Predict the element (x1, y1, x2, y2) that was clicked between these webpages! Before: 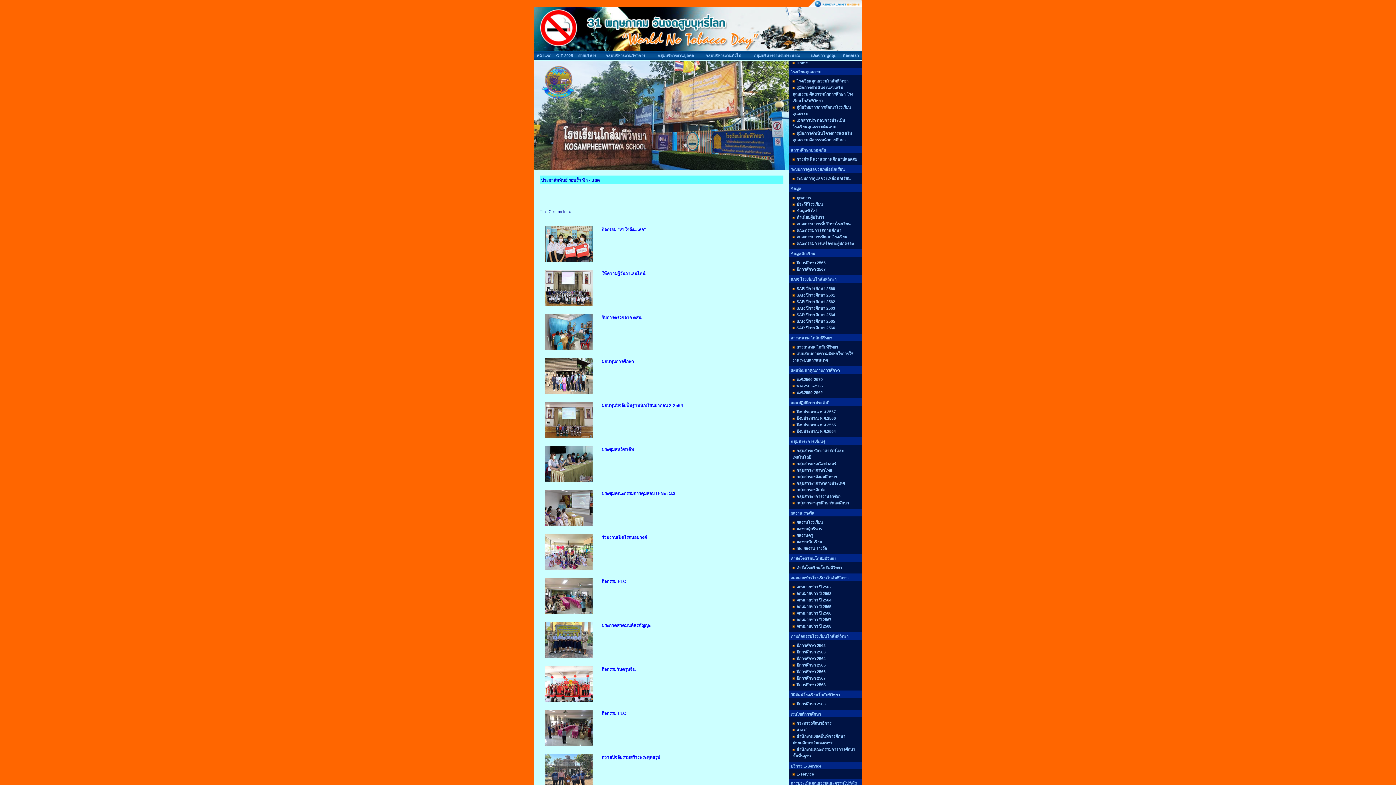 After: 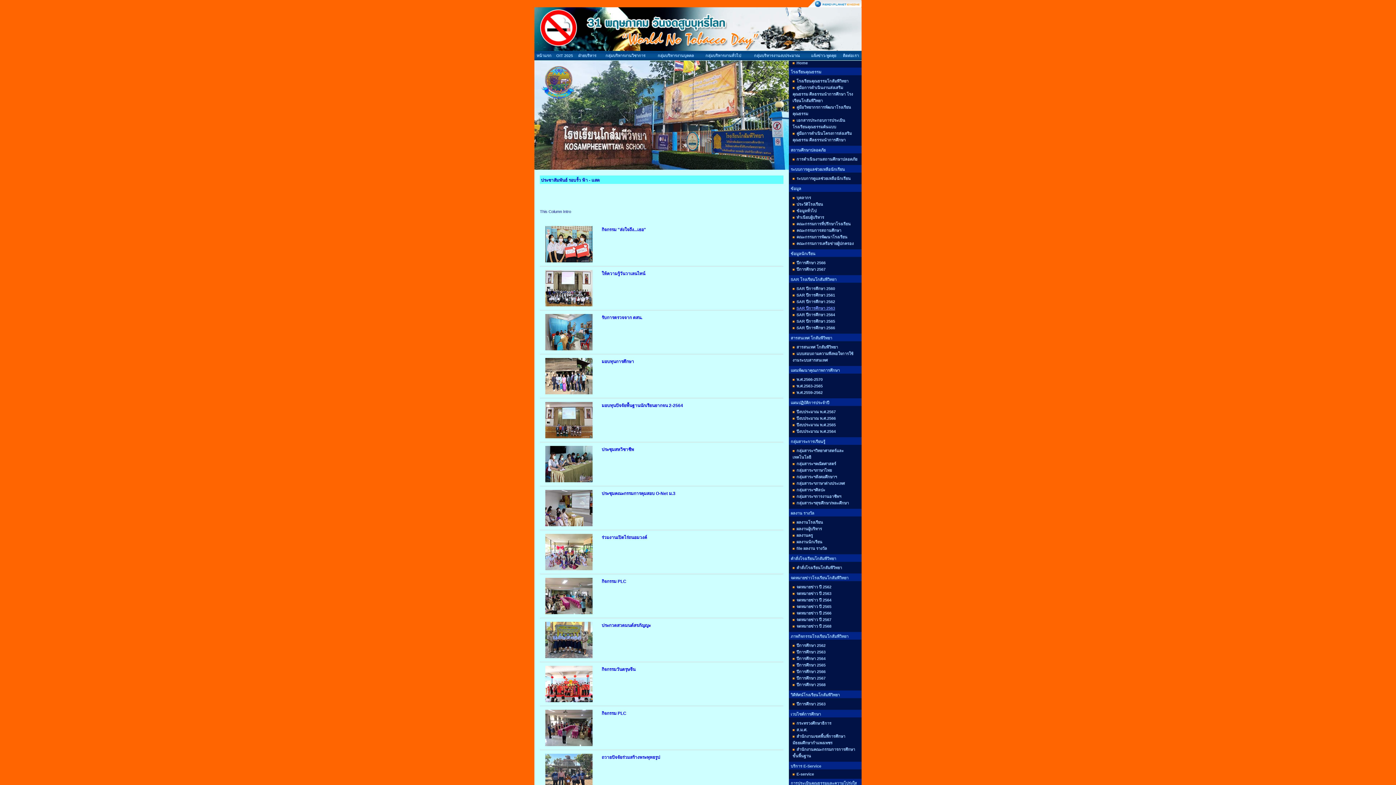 Action: label: SAR ปีการศึกษา 2563 bbox: (796, 306, 835, 310)